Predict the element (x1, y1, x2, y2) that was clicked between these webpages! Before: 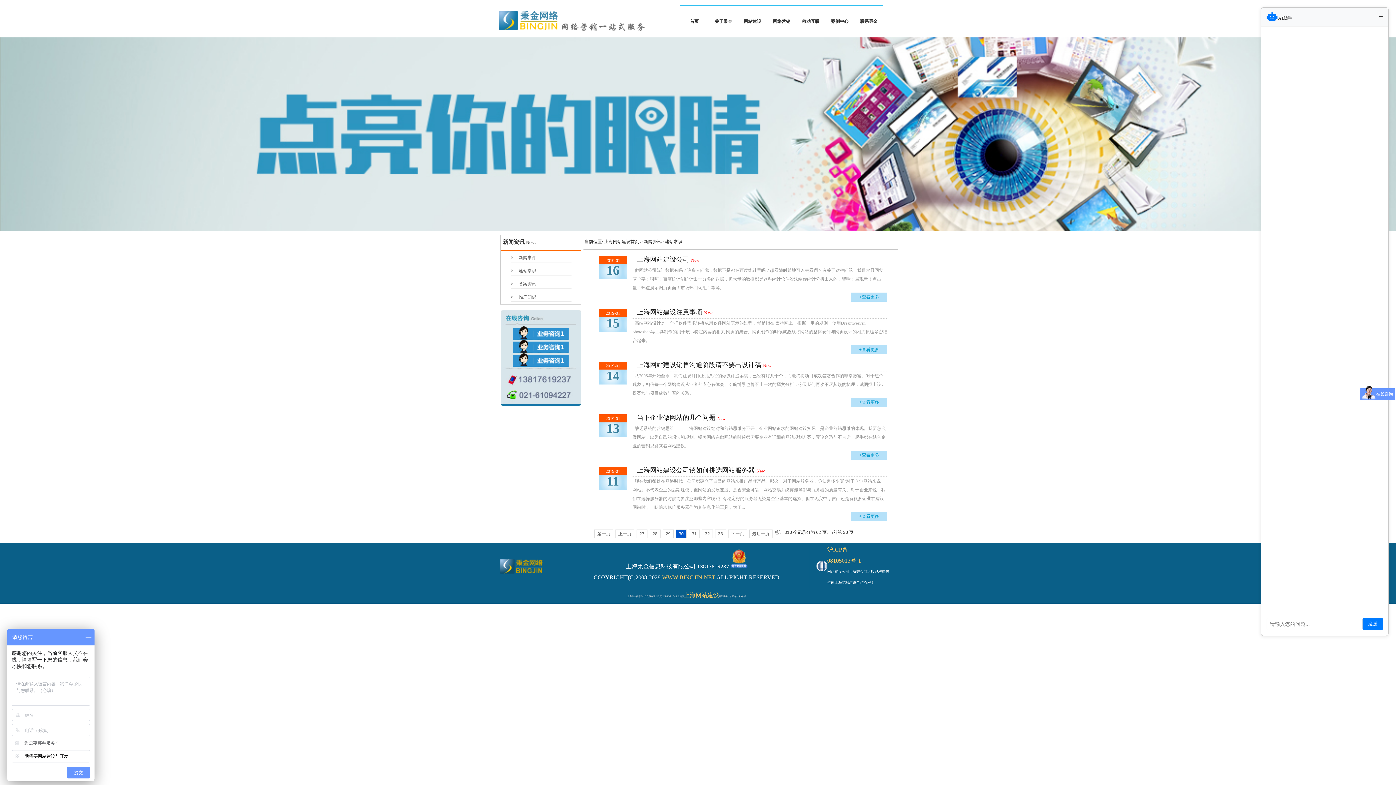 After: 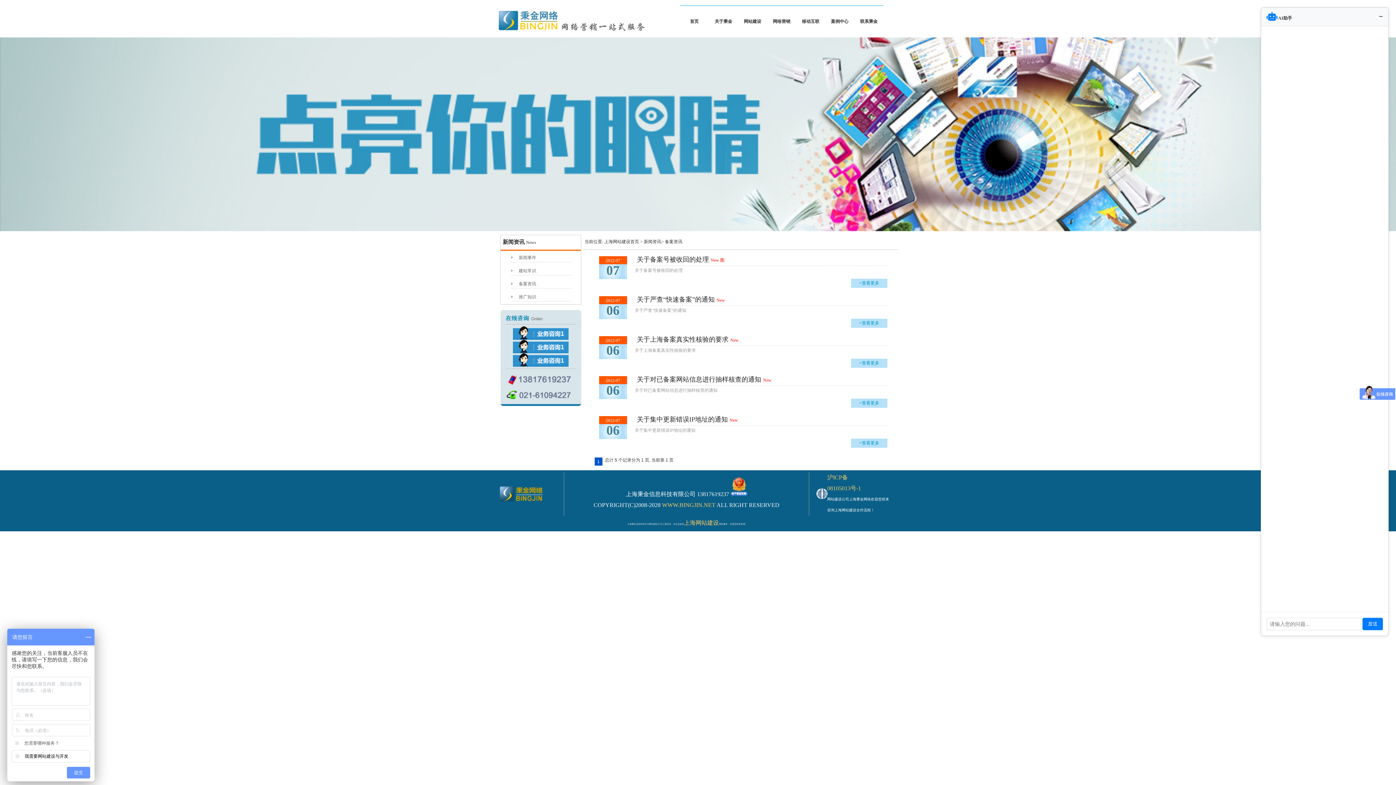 Action: label: 备案资讯 bbox: (518, 281, 536, 286)